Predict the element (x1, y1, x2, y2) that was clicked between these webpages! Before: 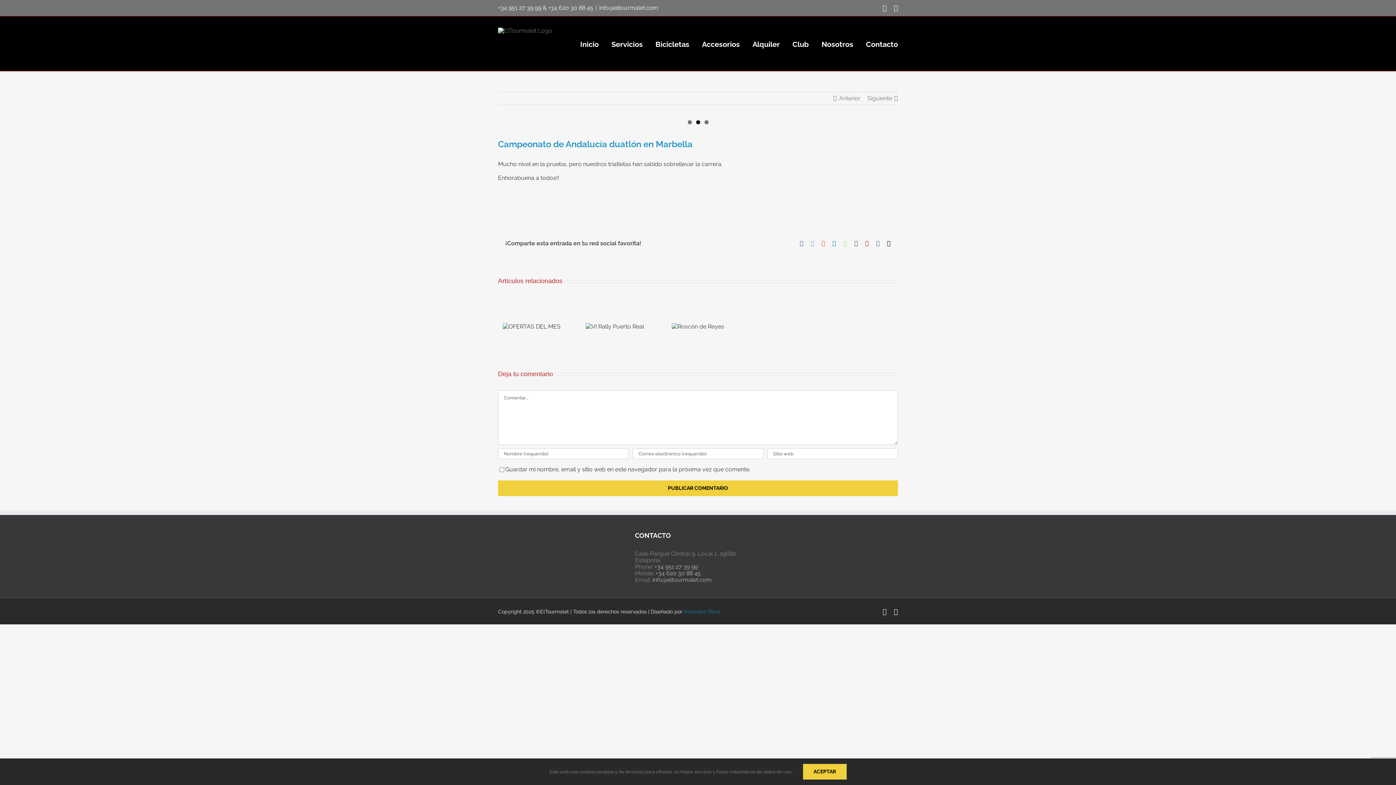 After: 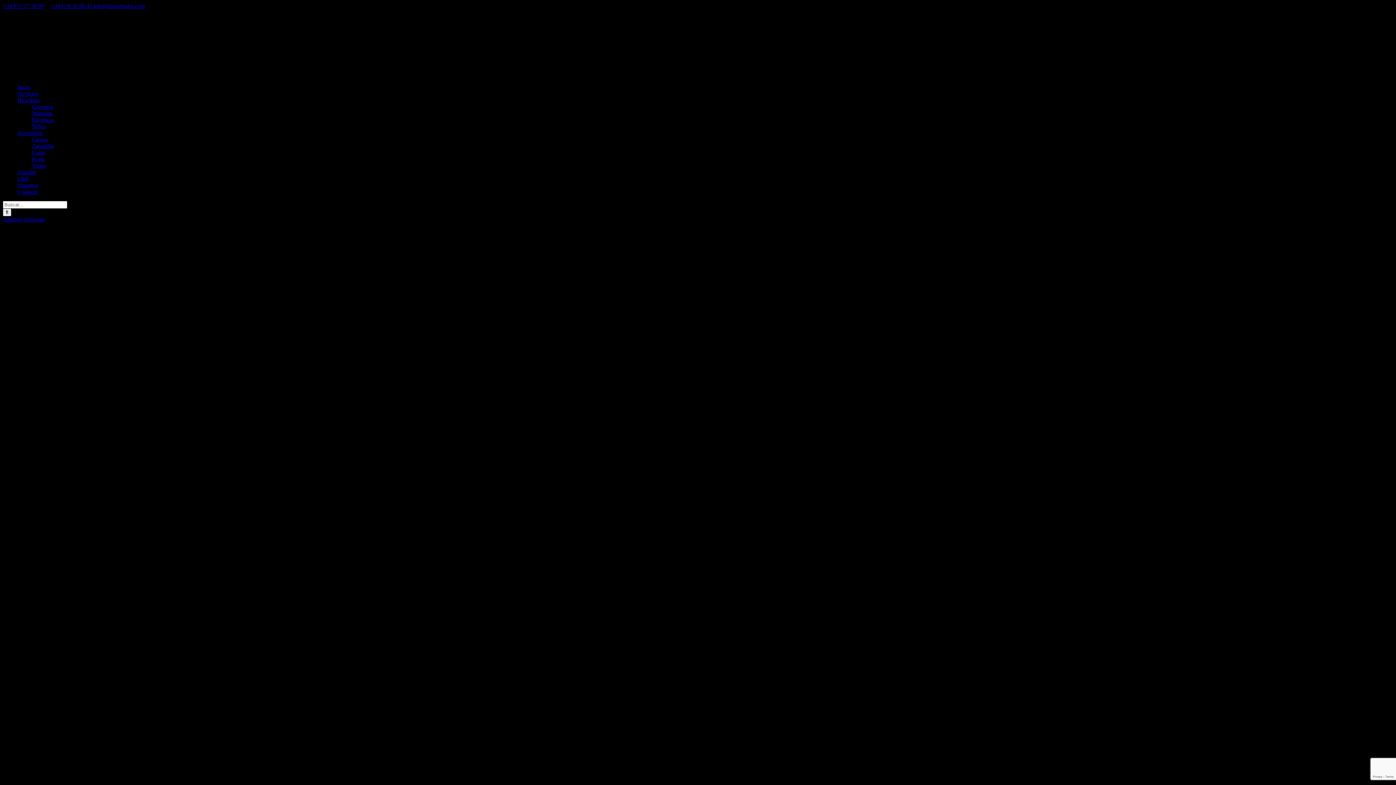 Action: bbox: (867, 92, 892, 104) label: Siguiente